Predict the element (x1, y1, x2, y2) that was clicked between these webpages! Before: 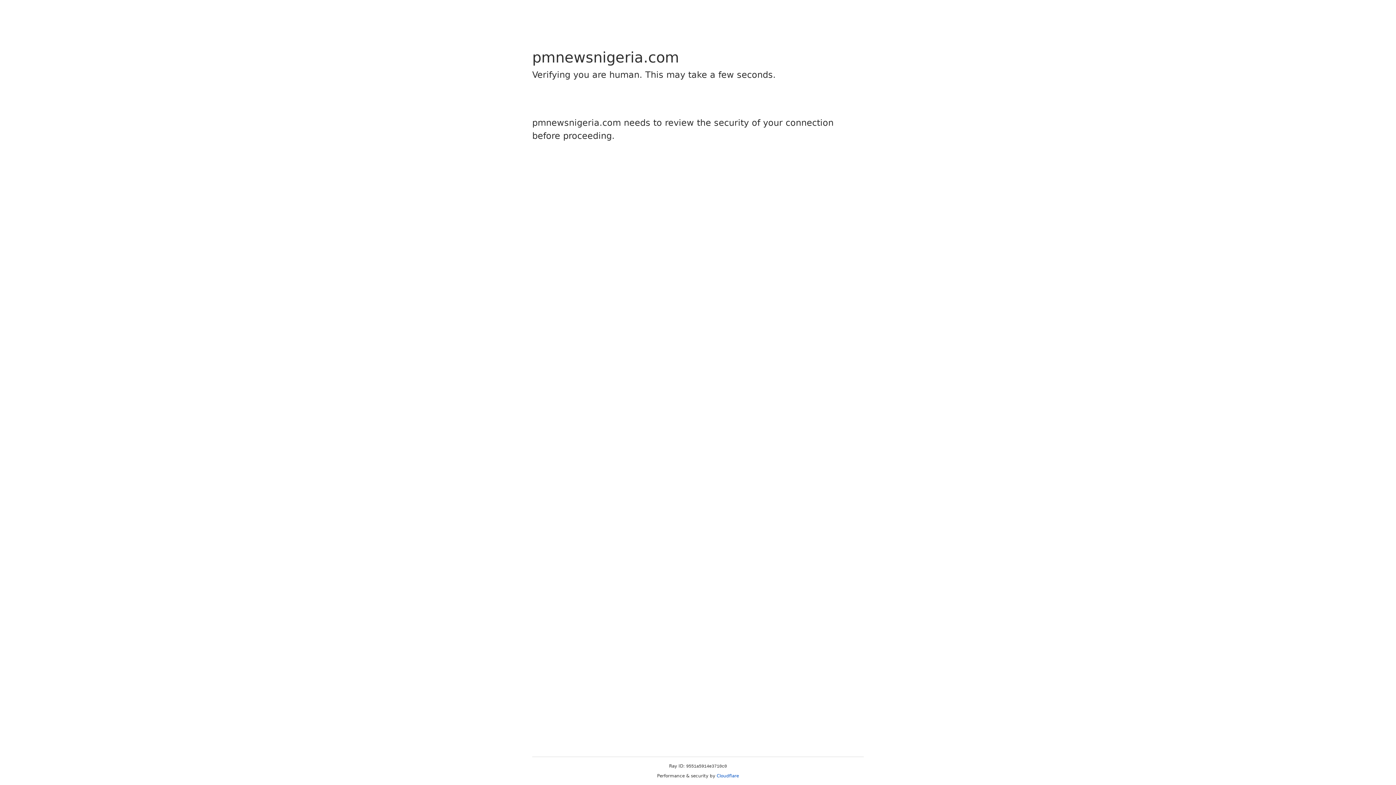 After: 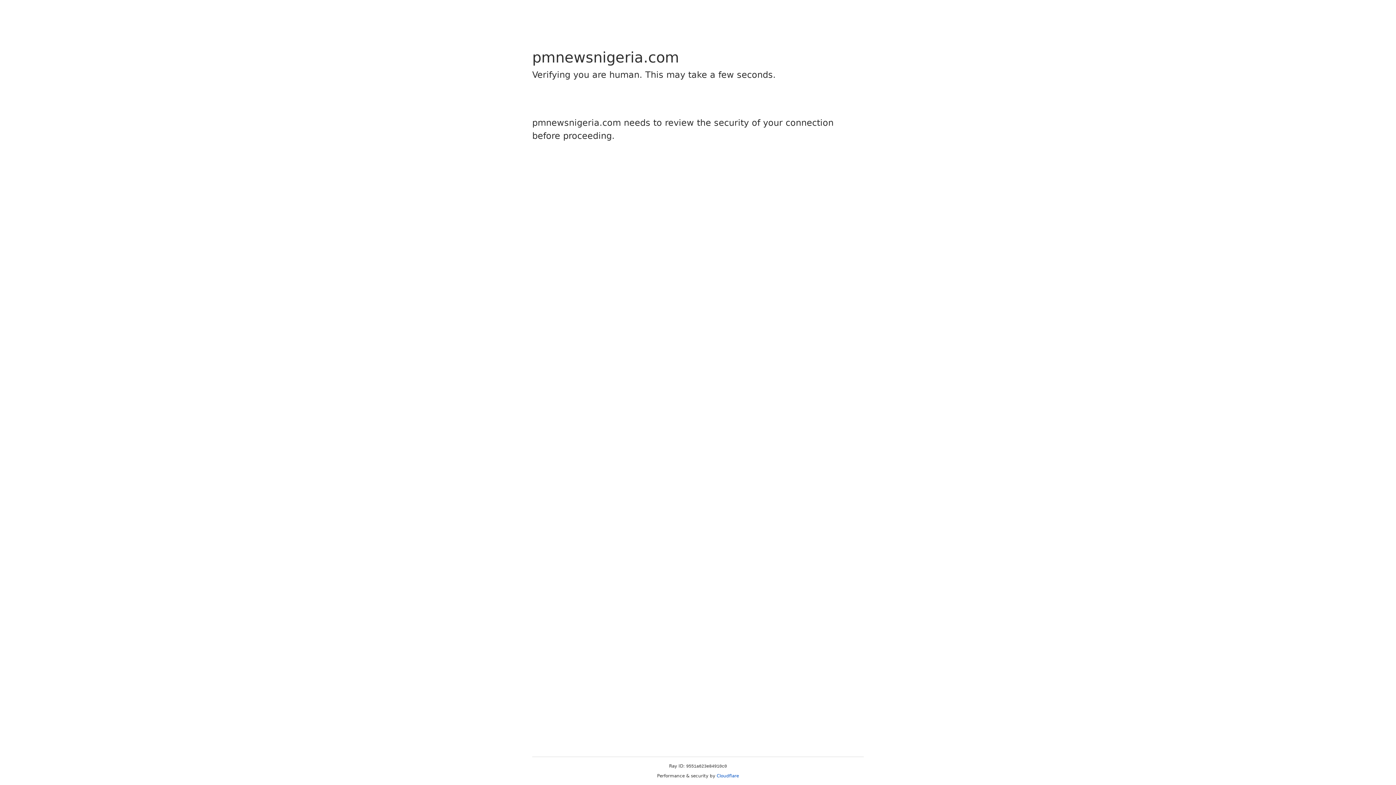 Action: bbox: (716, 773, 739, 778) label: Cloudflare